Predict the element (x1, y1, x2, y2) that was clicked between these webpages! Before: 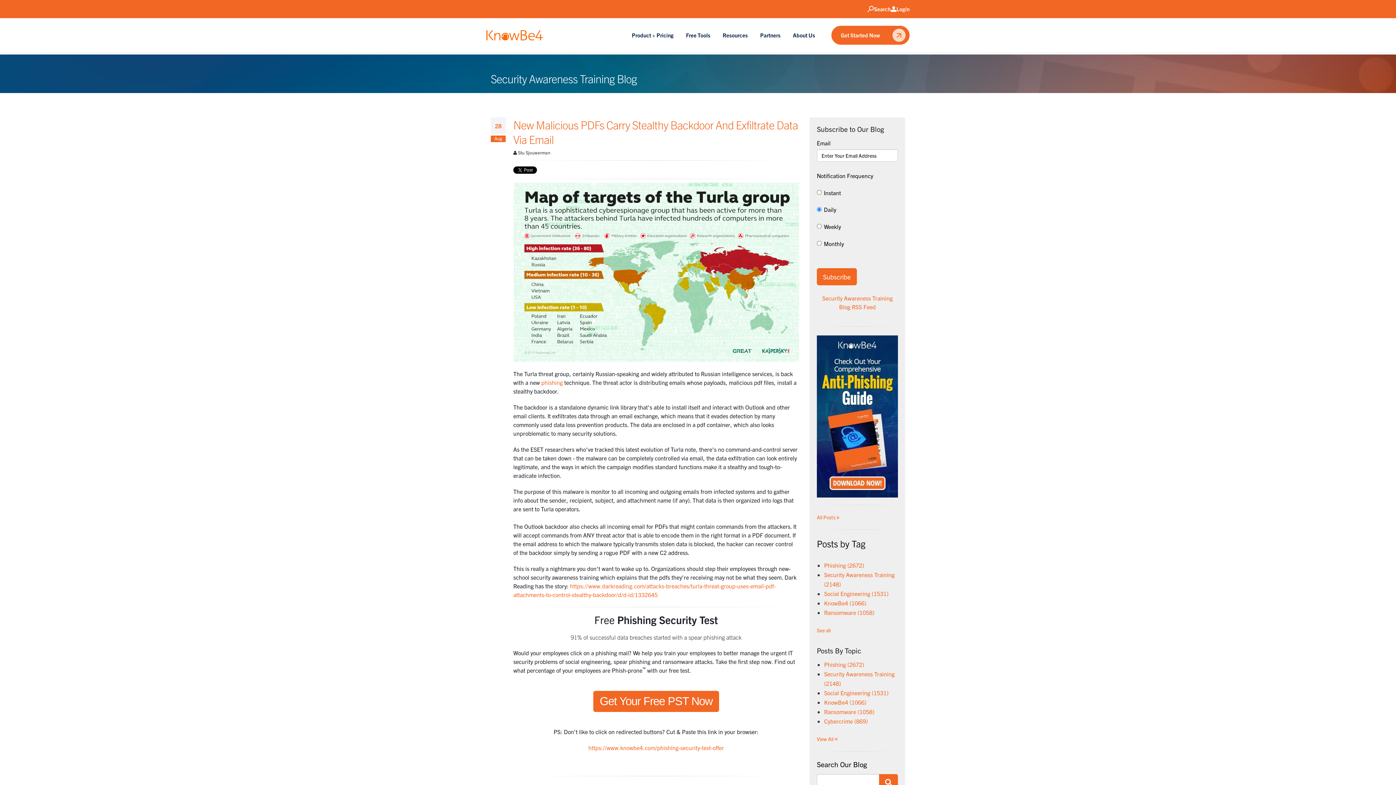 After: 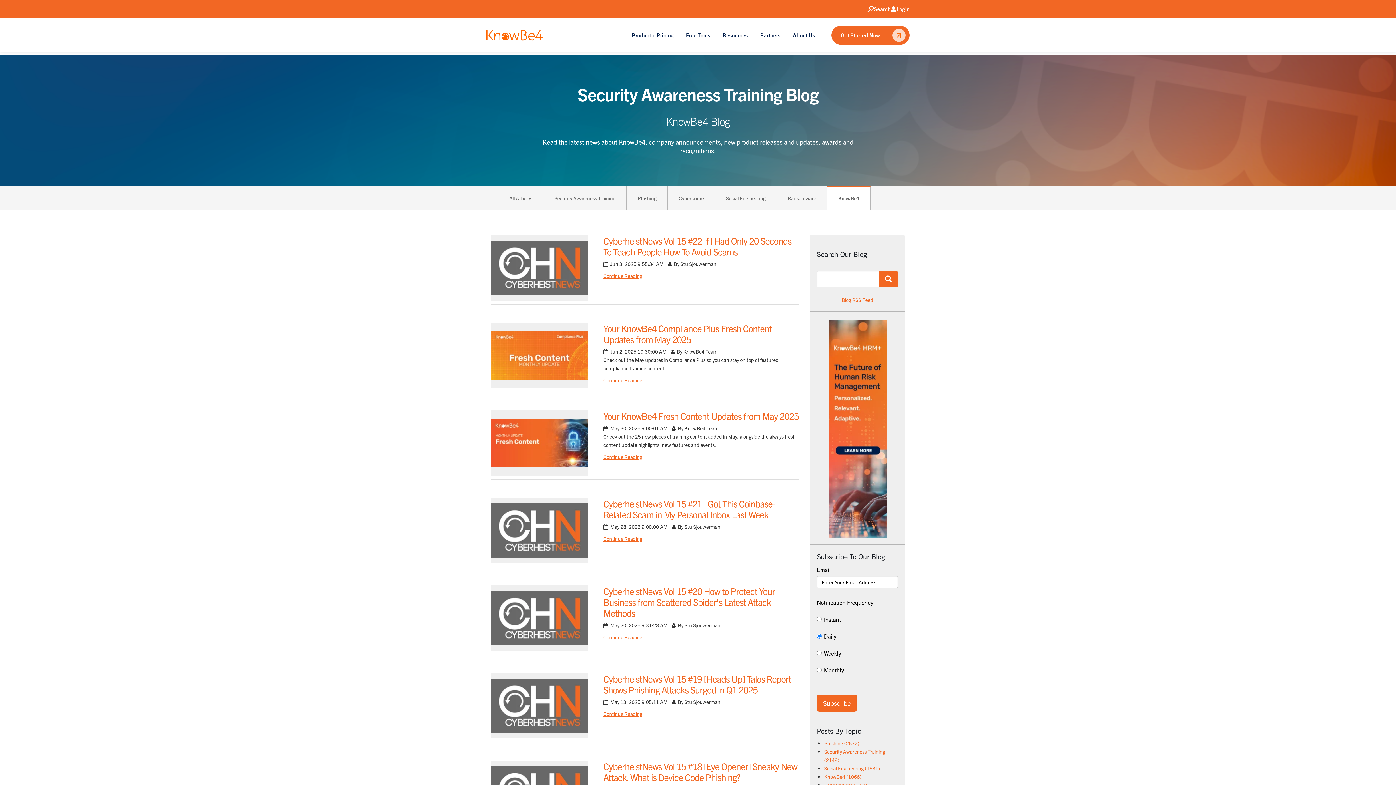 Action: bbox: (824, 698, 866, 706) label: KnowBe4 (1066)